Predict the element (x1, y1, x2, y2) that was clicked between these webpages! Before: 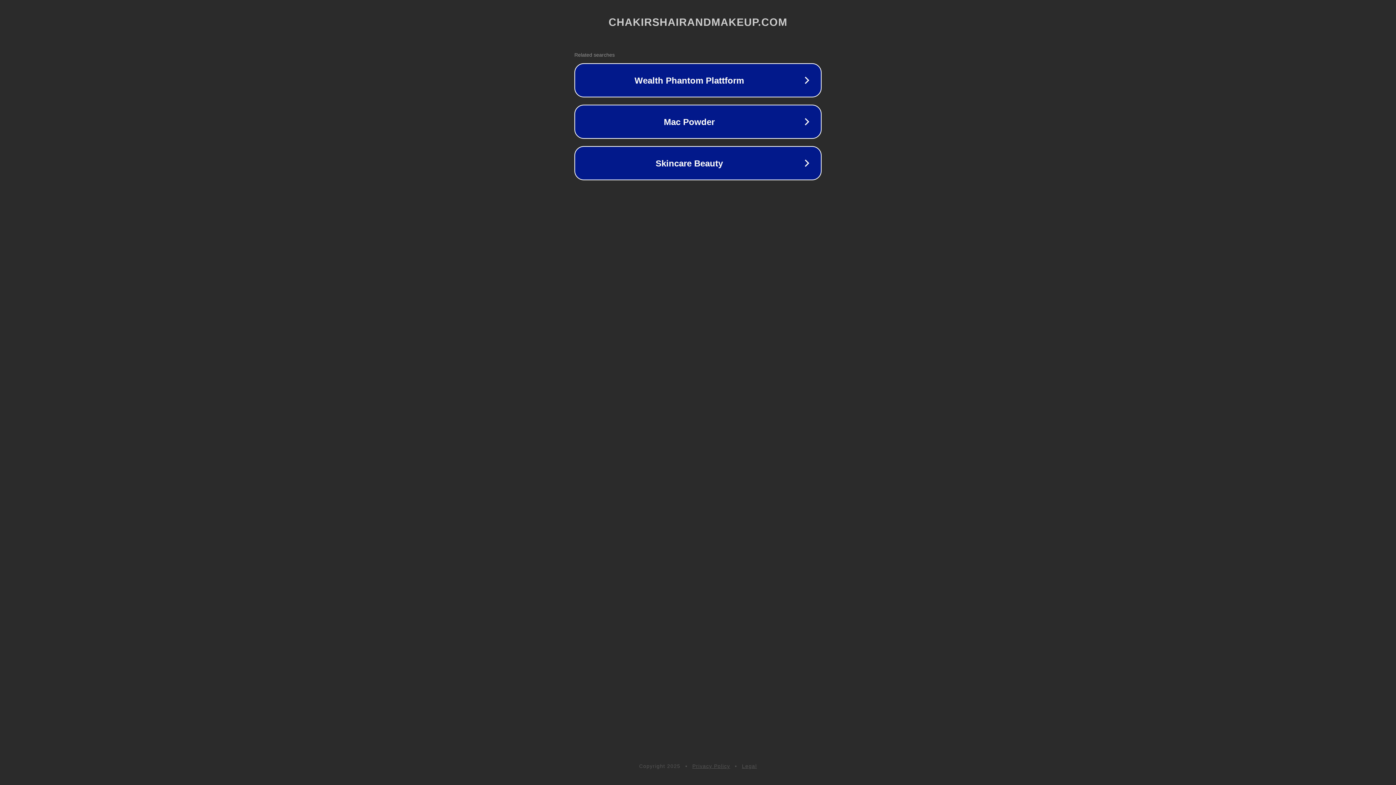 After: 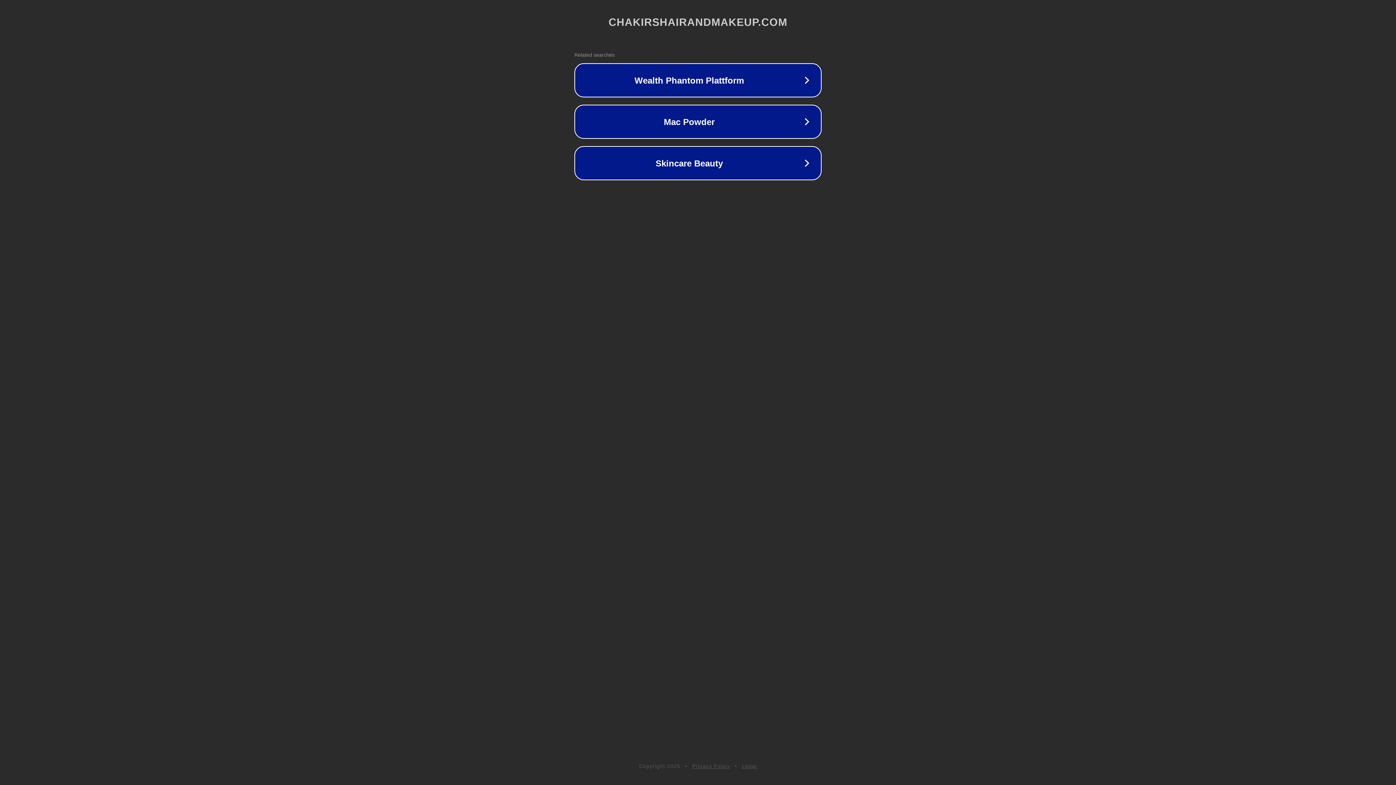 Action: bbox: (692, 763, 730, 769) label: Privacy Policy